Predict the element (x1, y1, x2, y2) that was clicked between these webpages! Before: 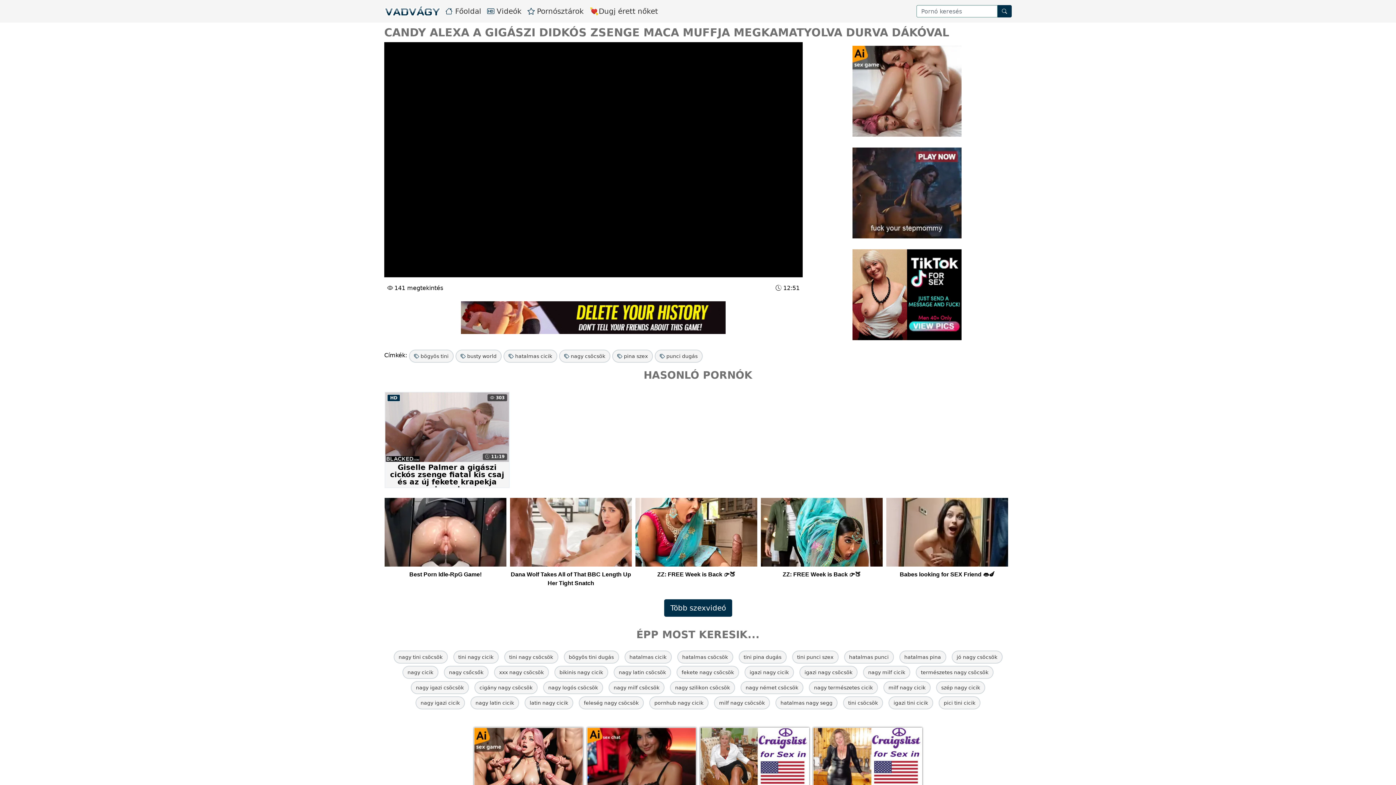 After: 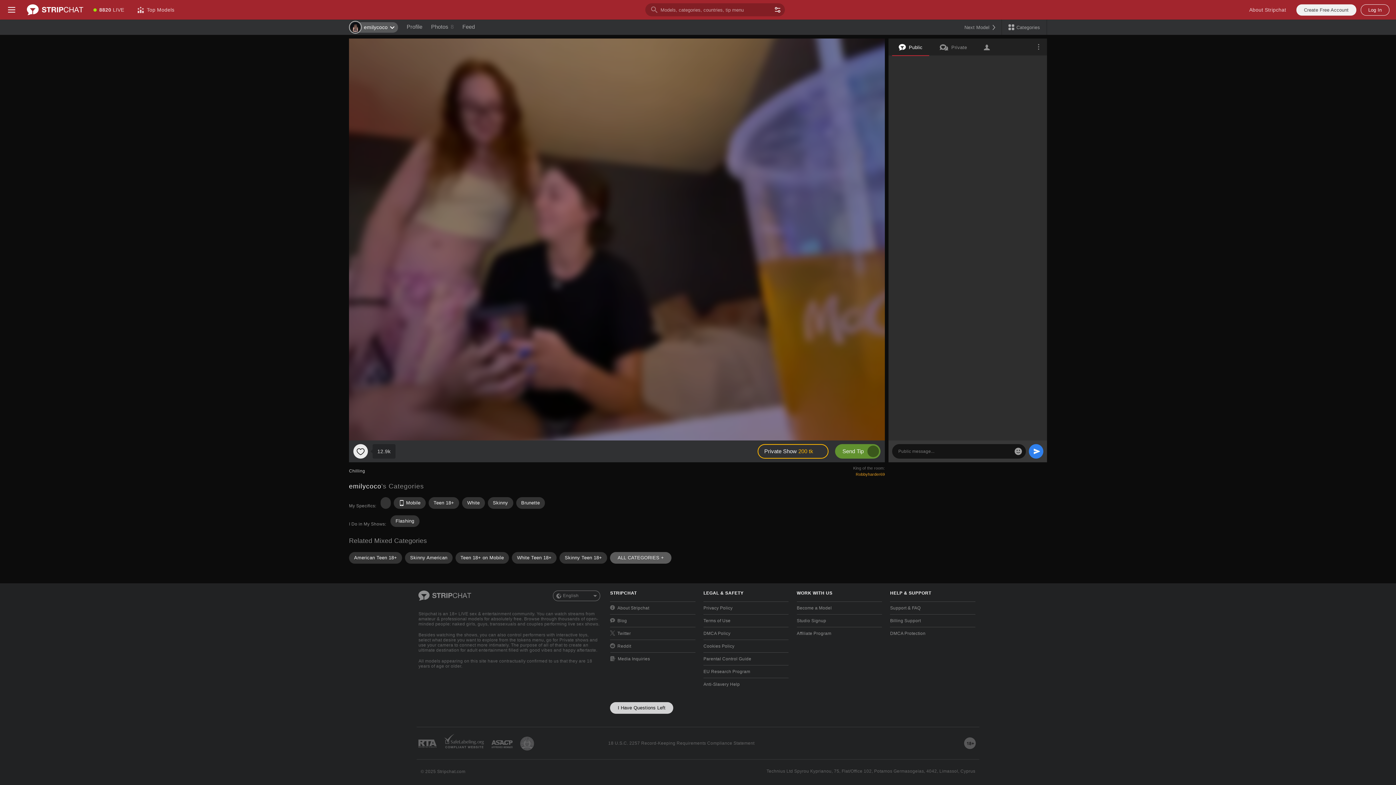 Action: bbox: (453, 650, 498, 663) label: tini nagy cicik